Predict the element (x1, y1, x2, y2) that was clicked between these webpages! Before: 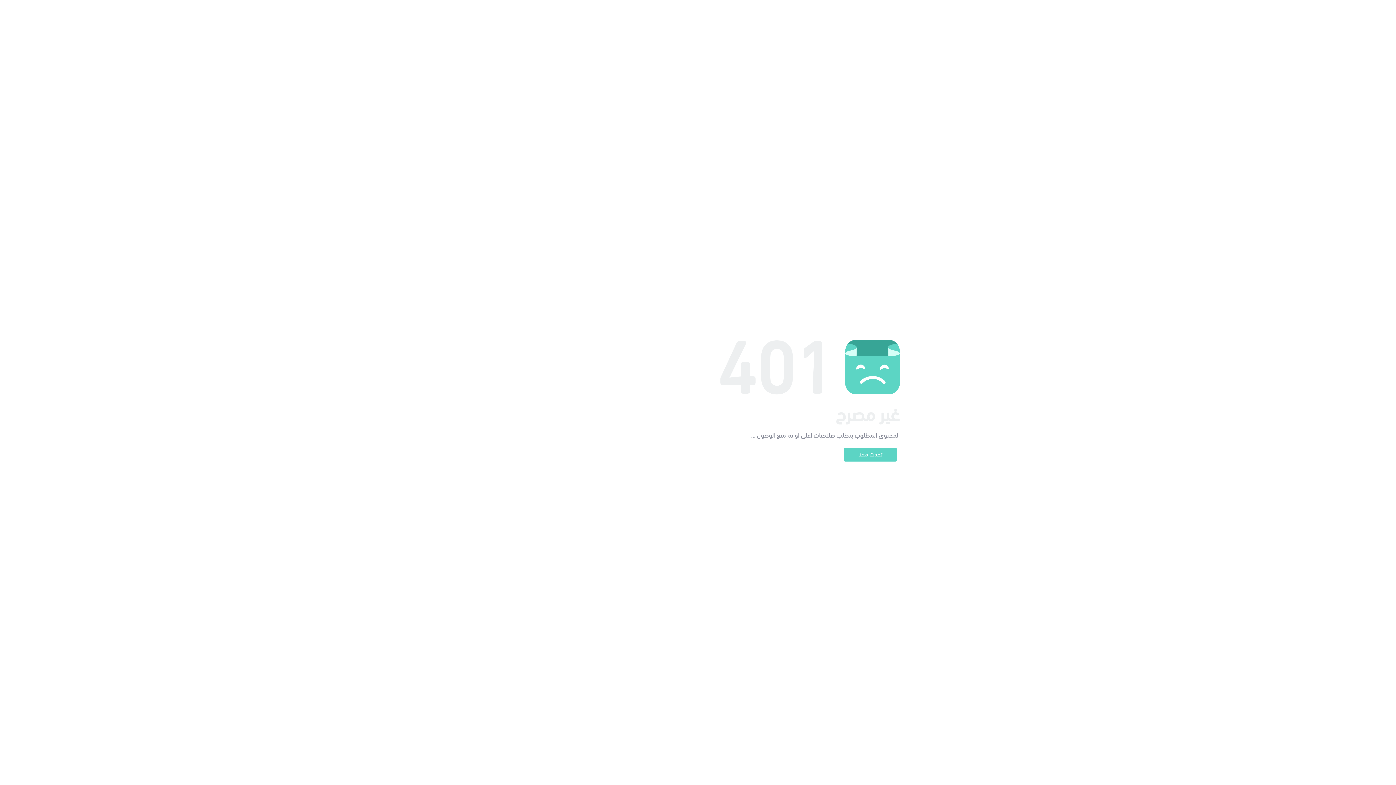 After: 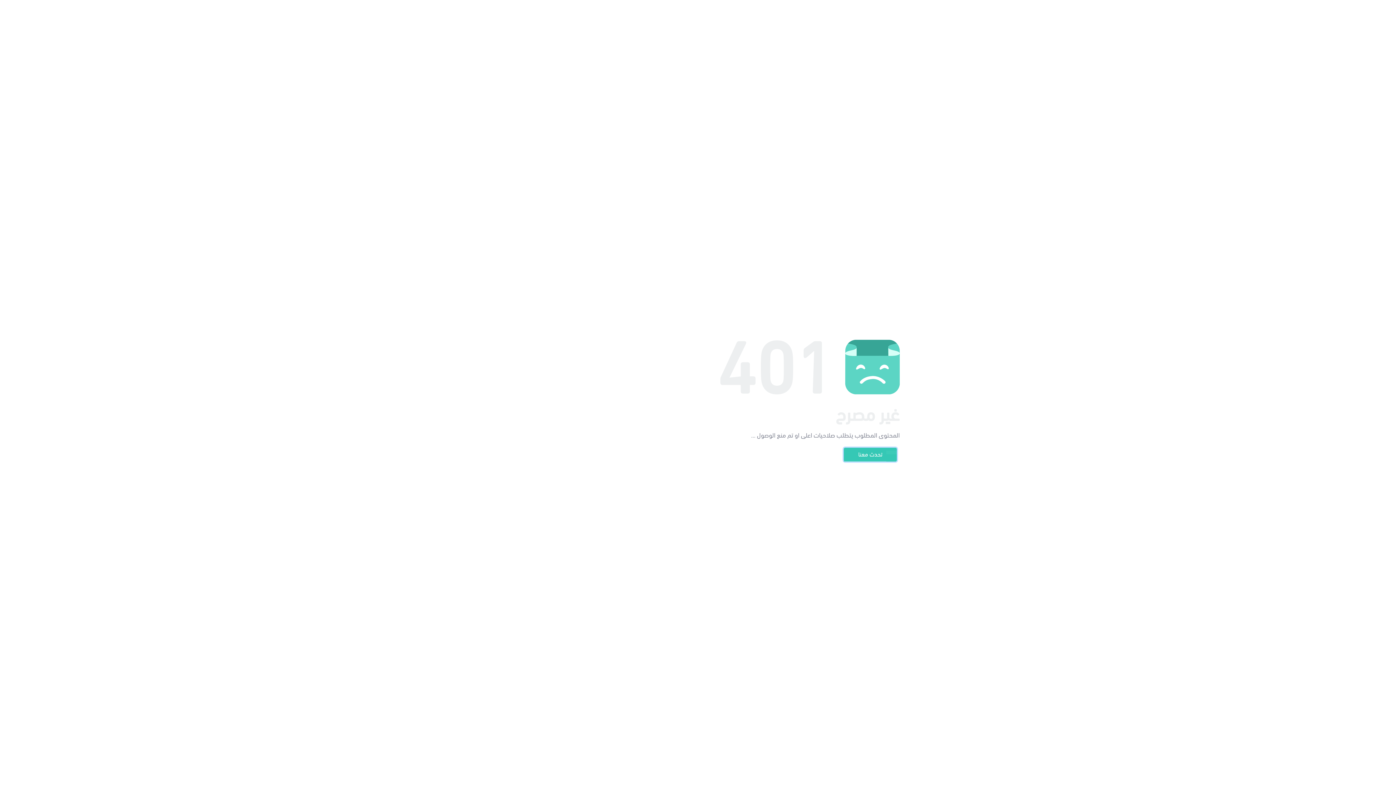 Action: label: تحدث معنا bbox: (844, 448, 897, 461)